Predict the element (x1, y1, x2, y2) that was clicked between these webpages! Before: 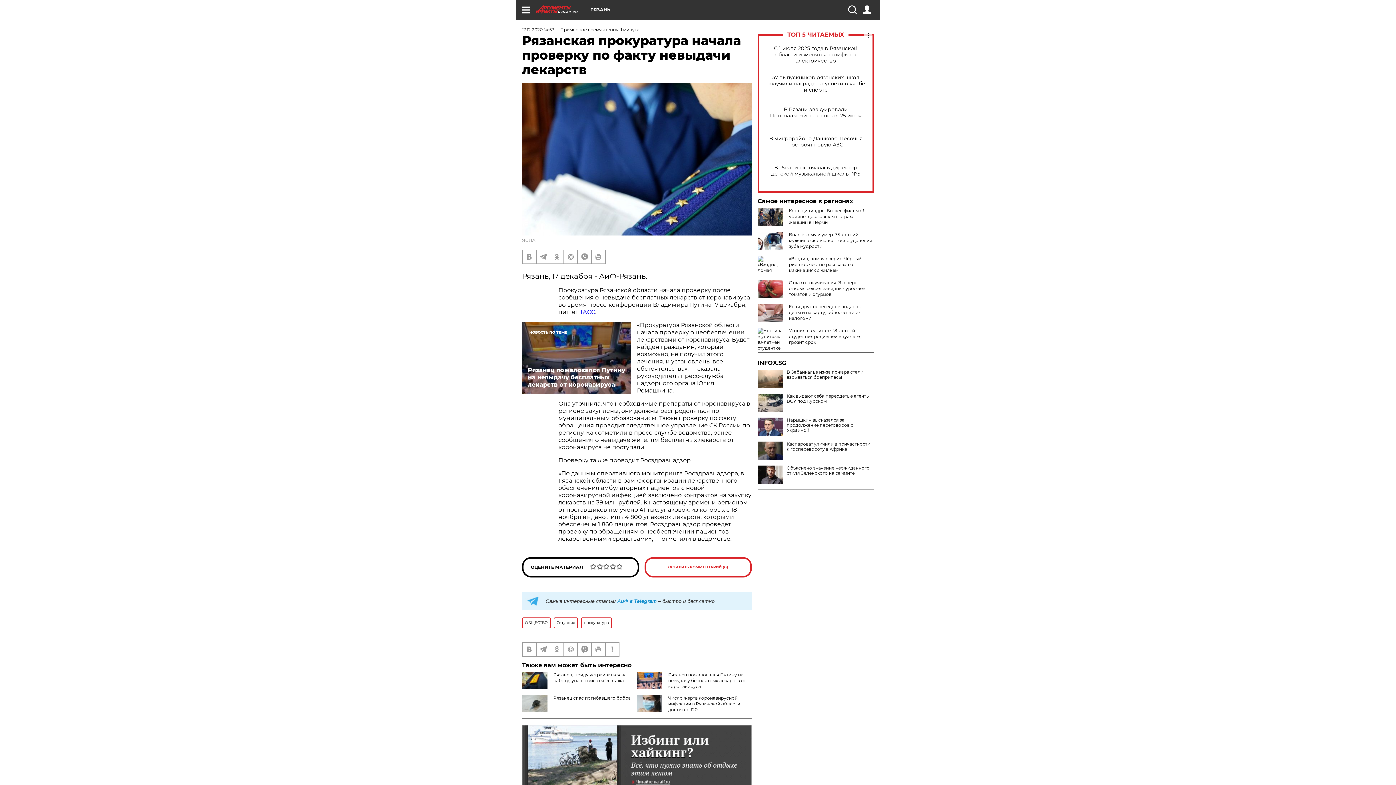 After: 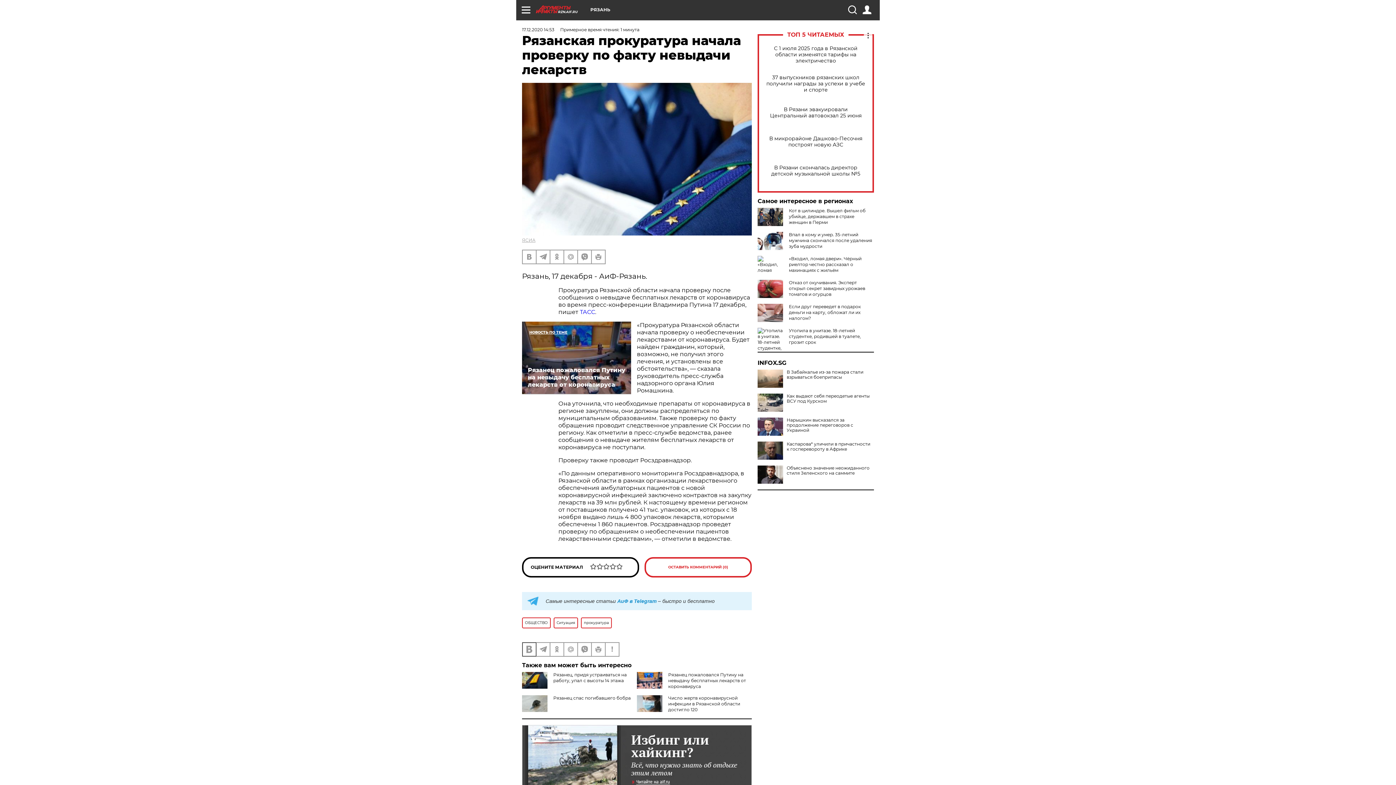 Action: bbox: (522, 643, 536, 656)